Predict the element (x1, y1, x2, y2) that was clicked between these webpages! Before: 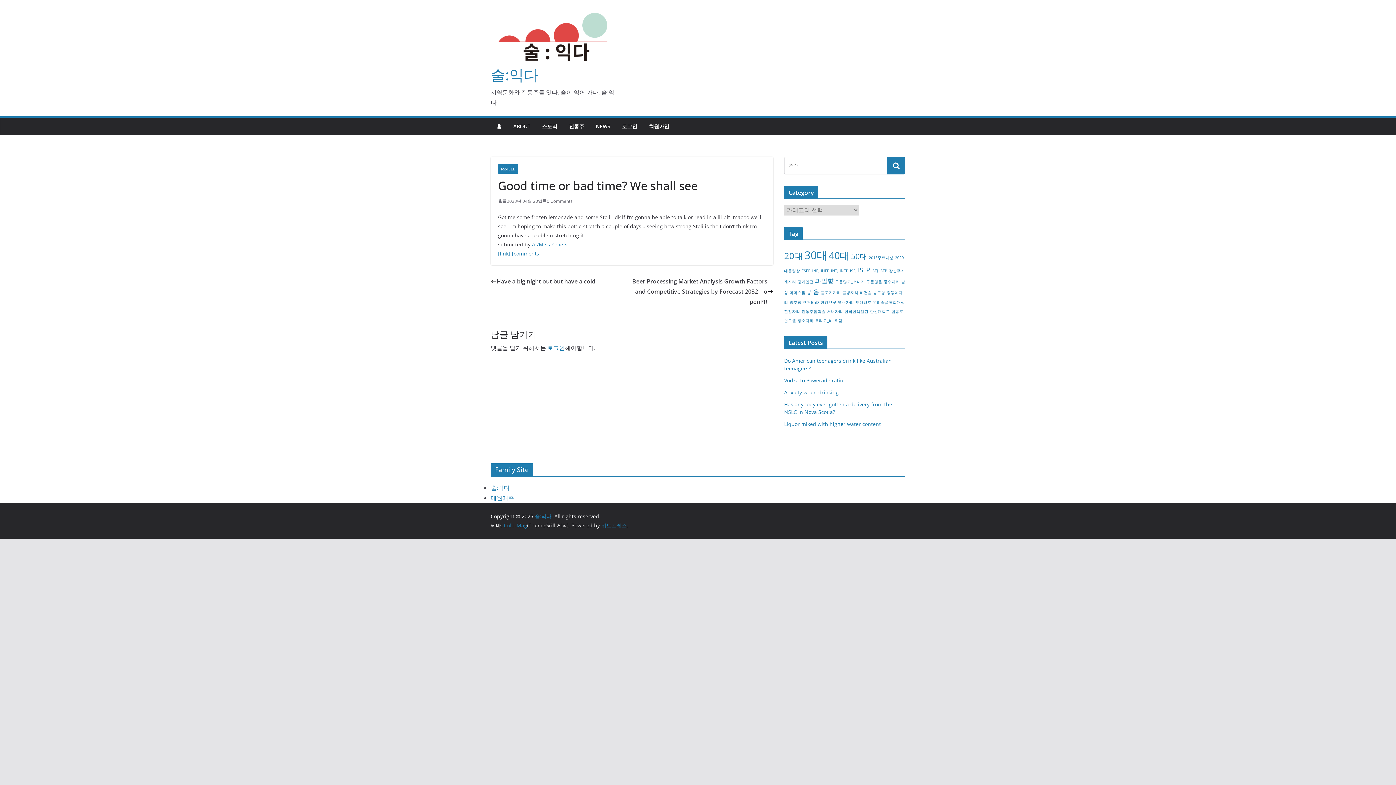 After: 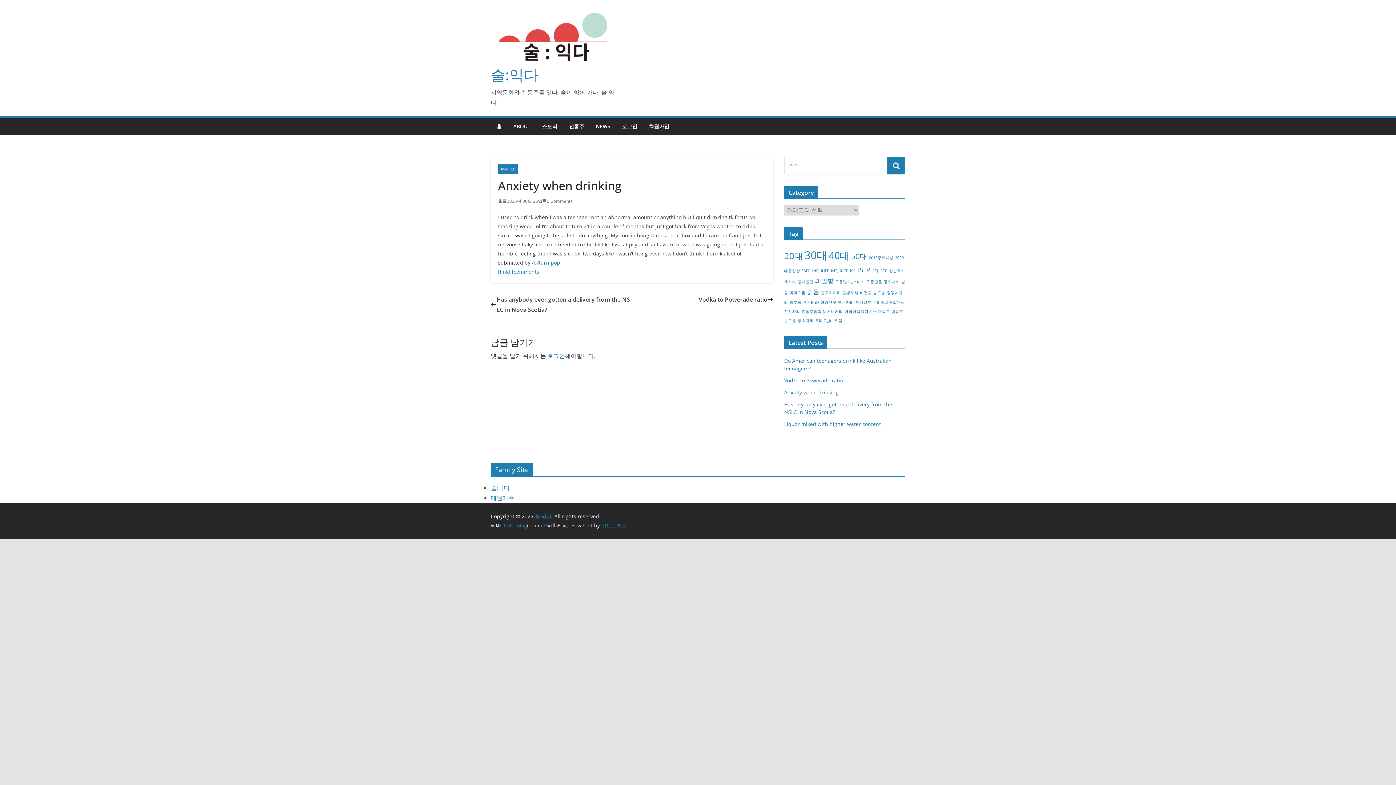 Action: label: Anxiety when drinking bbox: (784, 388, 838, 395)